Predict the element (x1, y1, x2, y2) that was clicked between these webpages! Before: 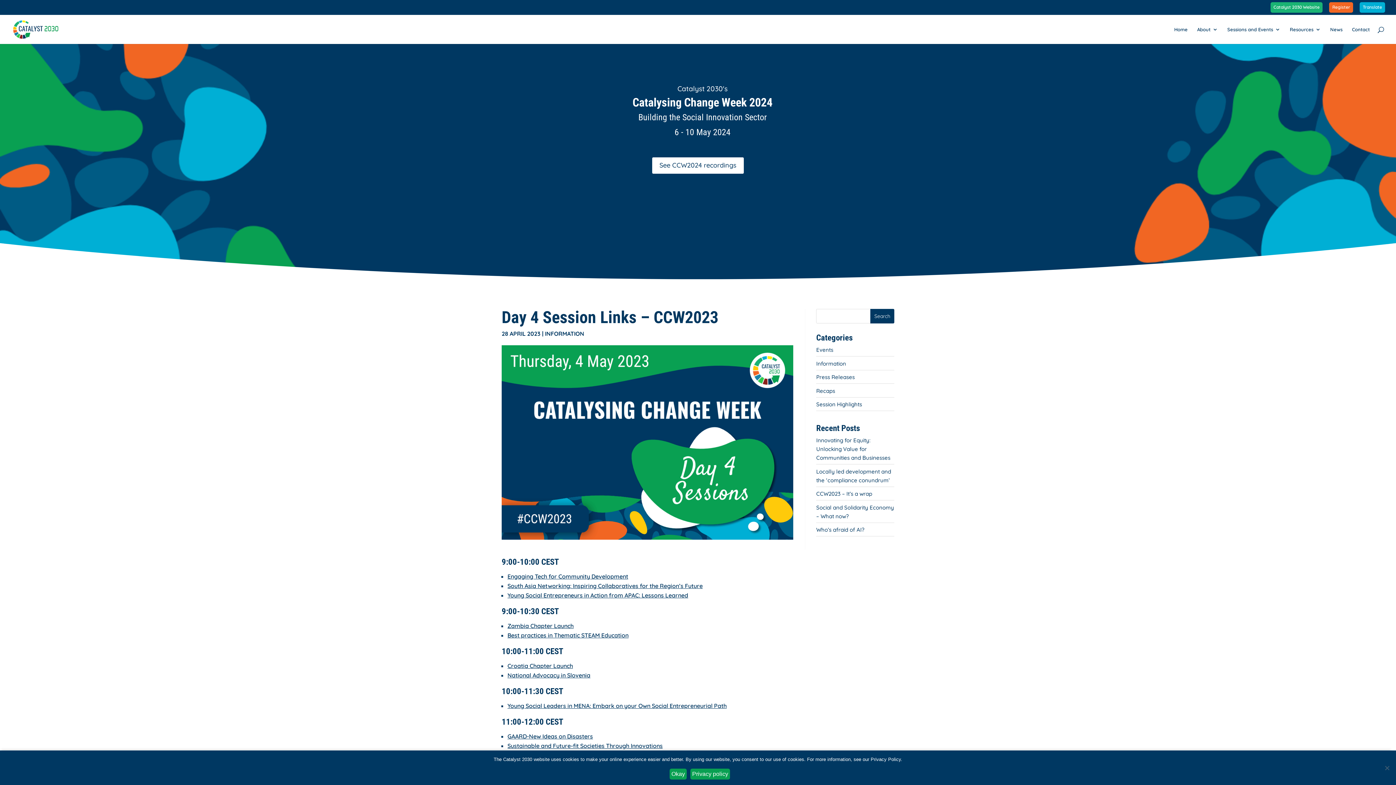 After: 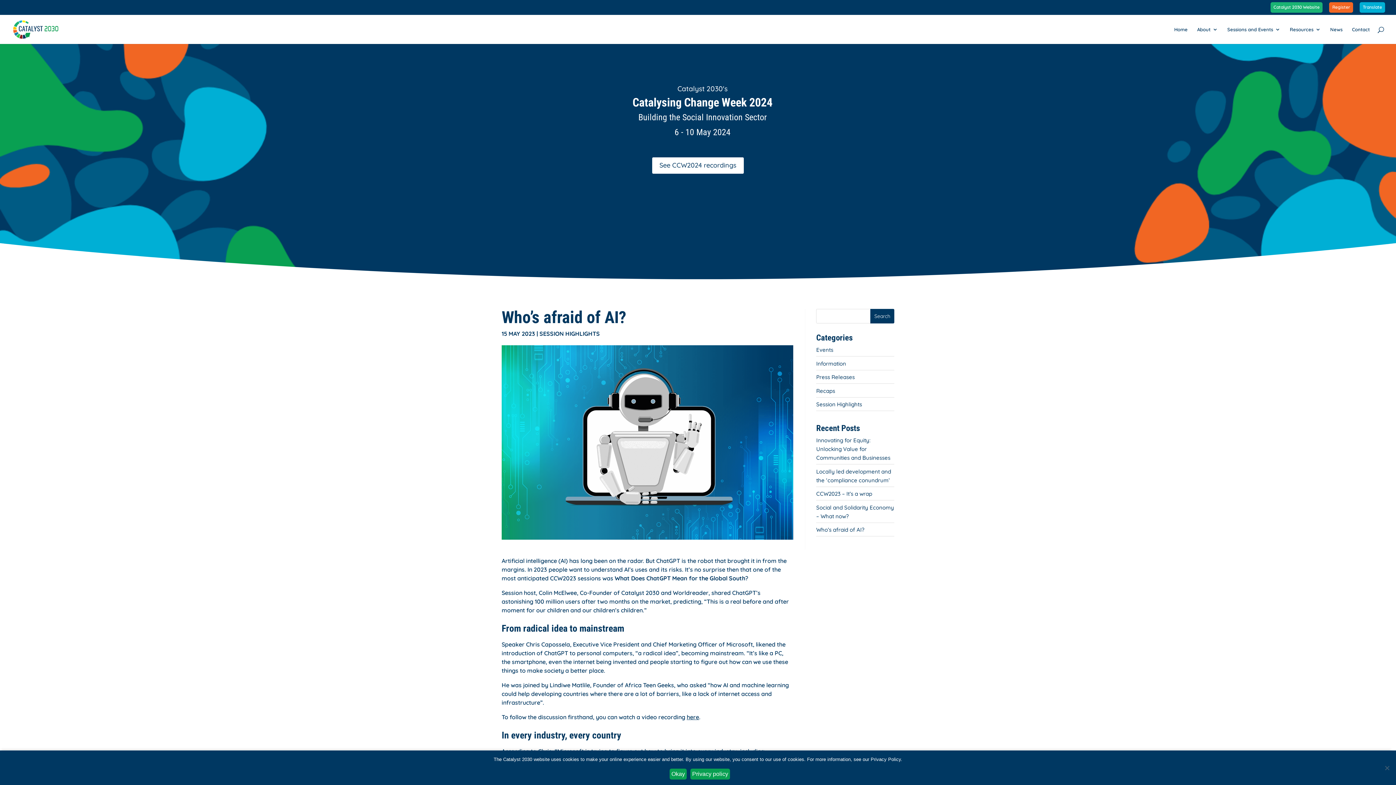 Action: label: Who’s afraid of AI? bbox: (816, 526, 864, 533)